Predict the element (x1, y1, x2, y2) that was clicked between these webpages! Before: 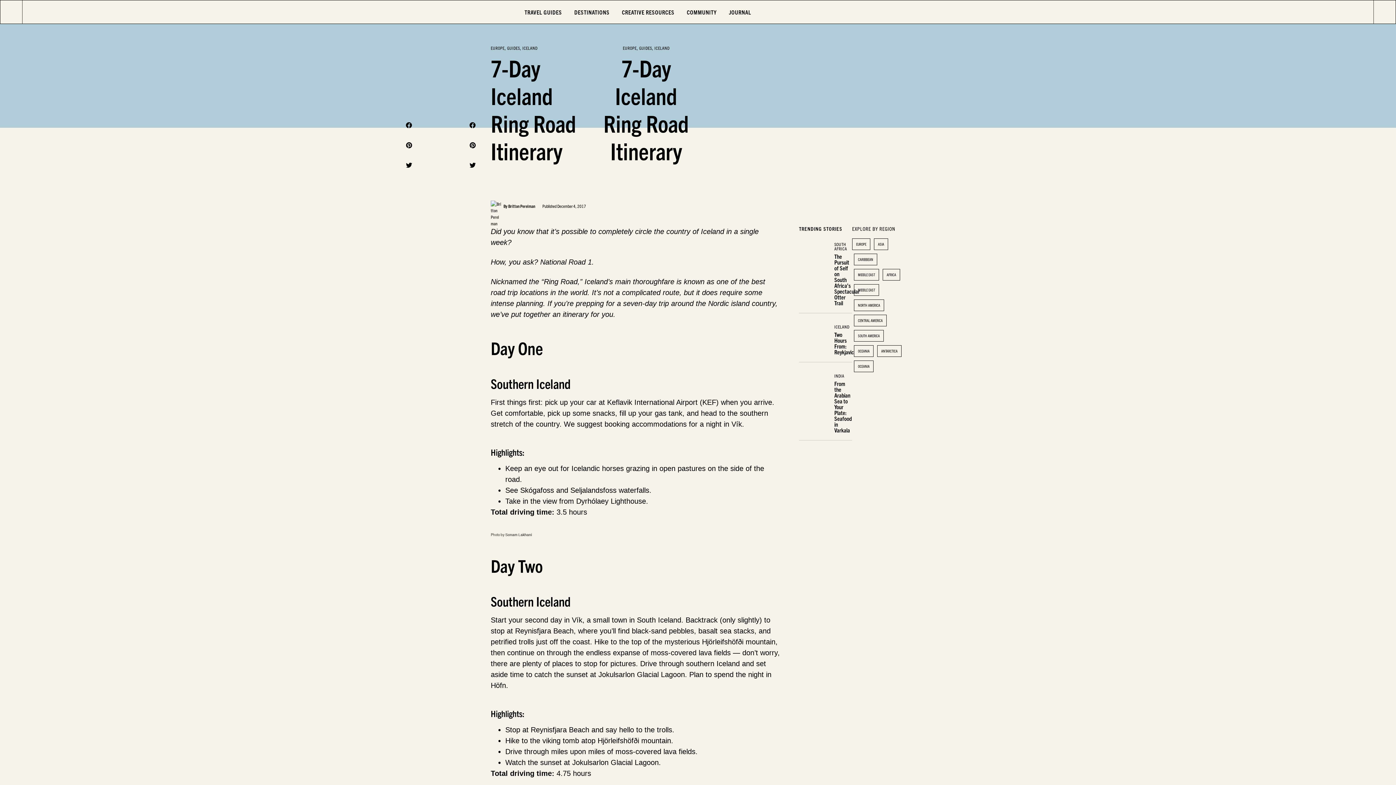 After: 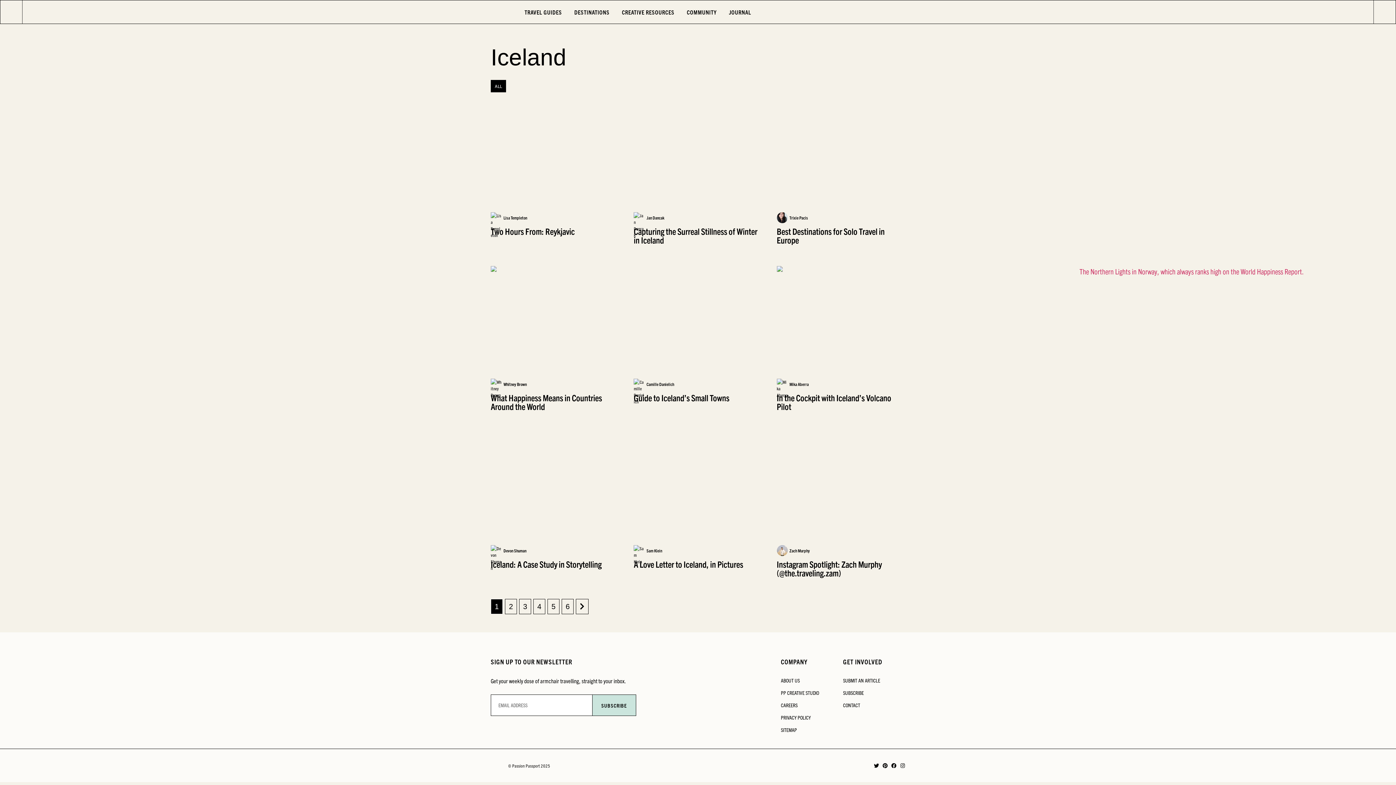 Action: label: ICELAND bbox: (522, 45, 537, 50)